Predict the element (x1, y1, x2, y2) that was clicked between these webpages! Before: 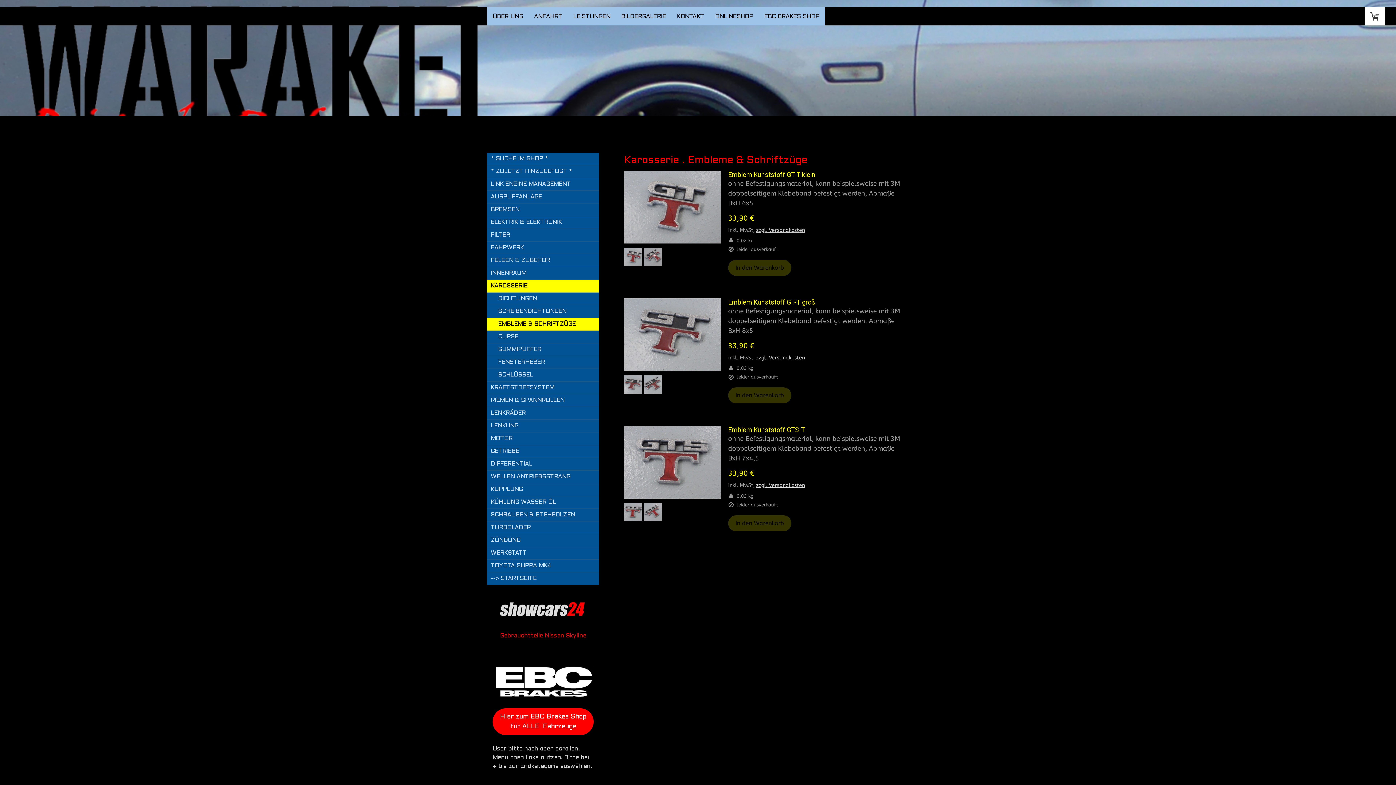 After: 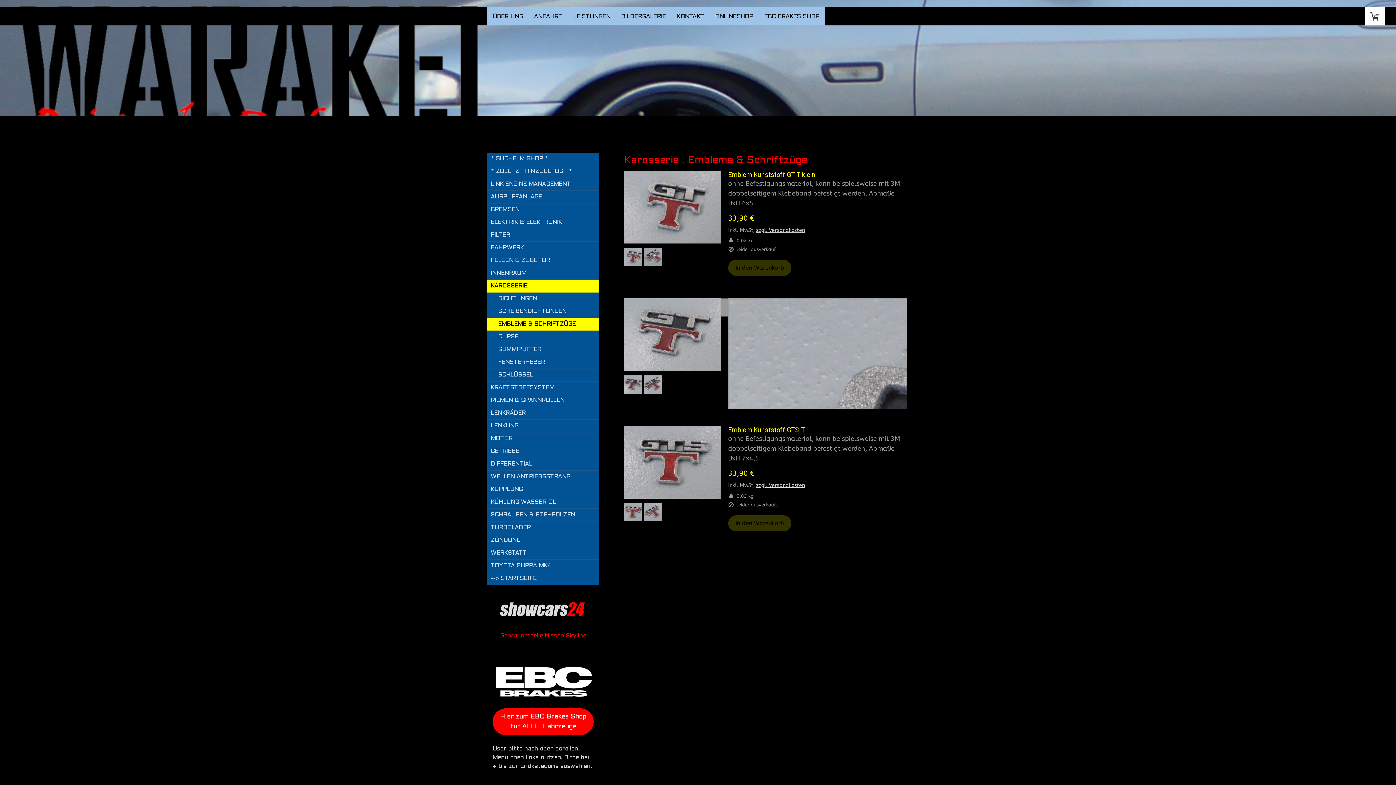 Action: bbox: (624, 298, 721, 374)